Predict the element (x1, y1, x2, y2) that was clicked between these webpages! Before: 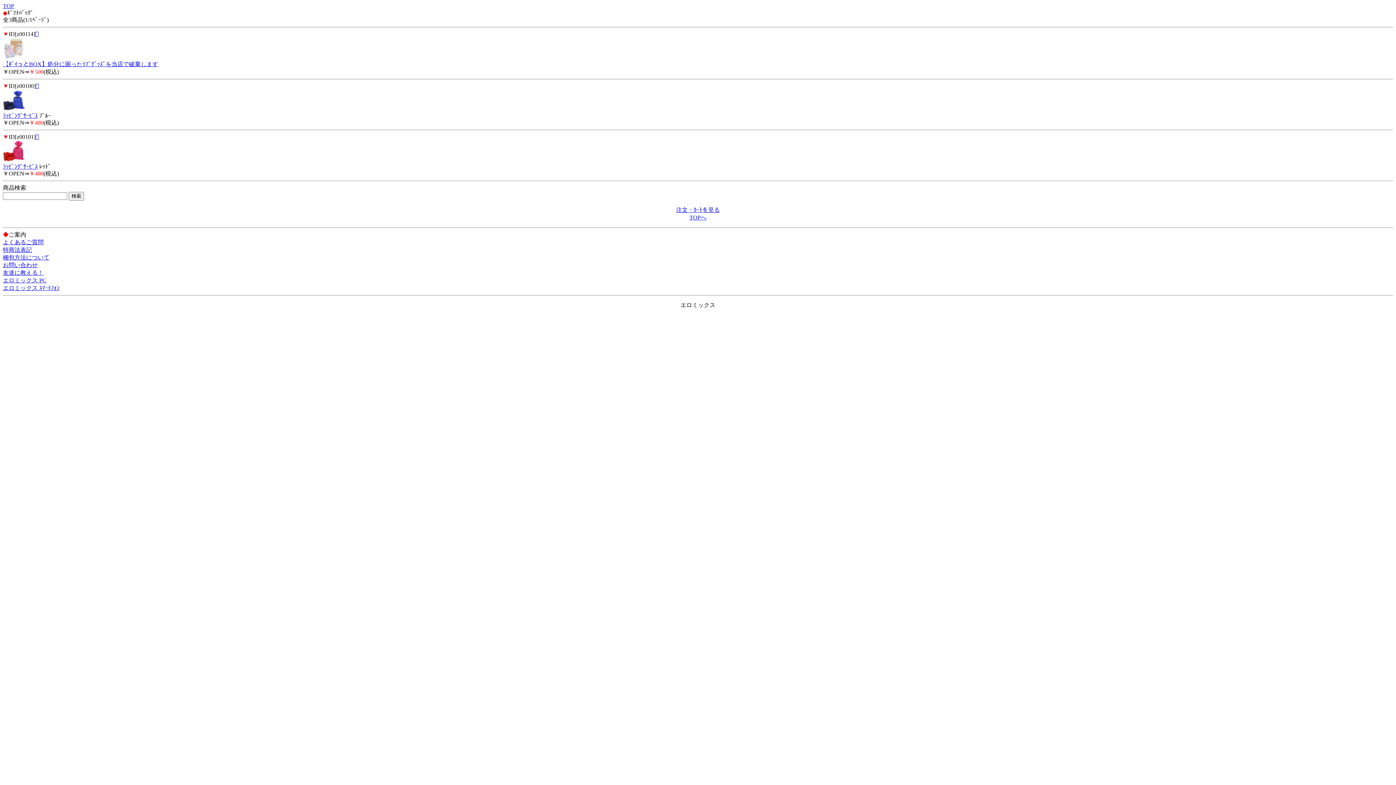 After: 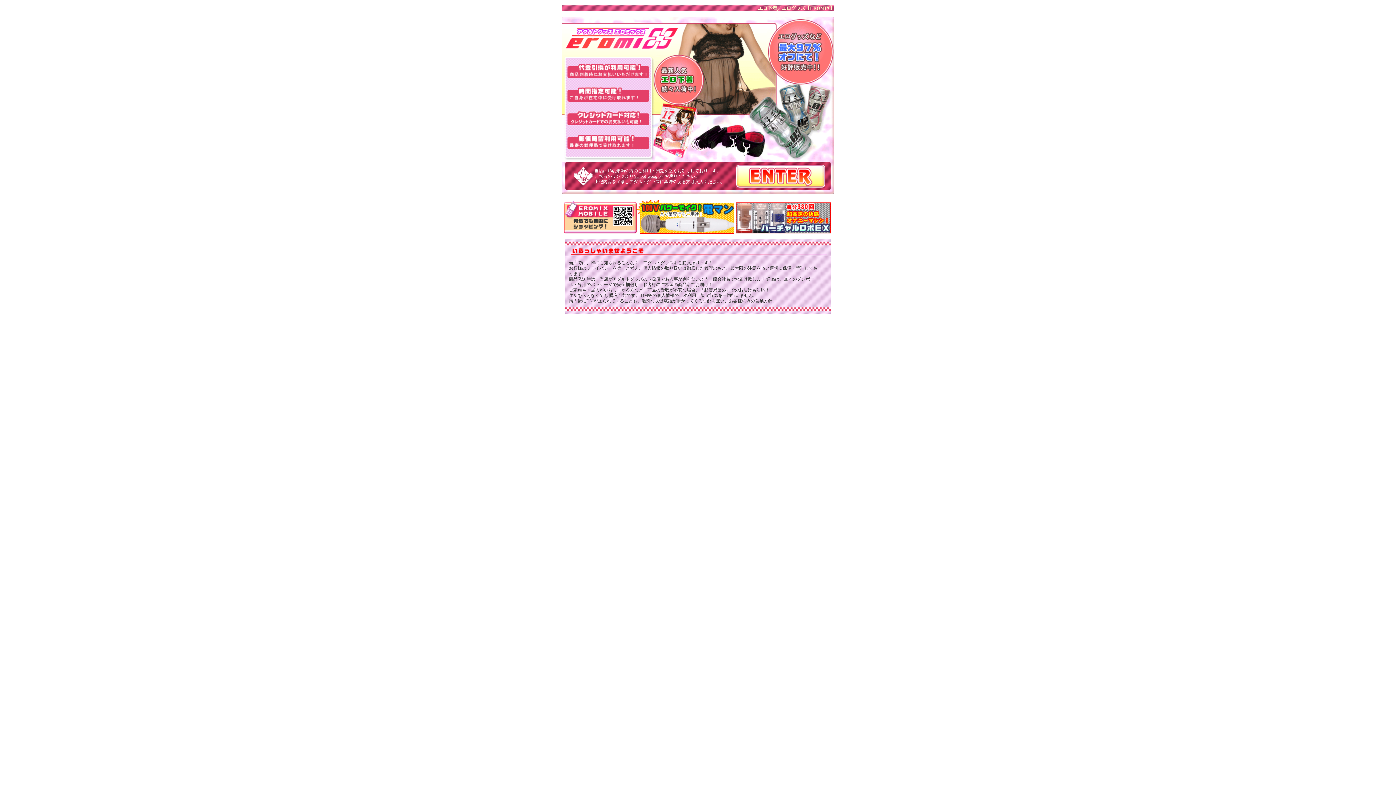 Action: bbox: (2, 277, 46, 283) label: エロミックス PC